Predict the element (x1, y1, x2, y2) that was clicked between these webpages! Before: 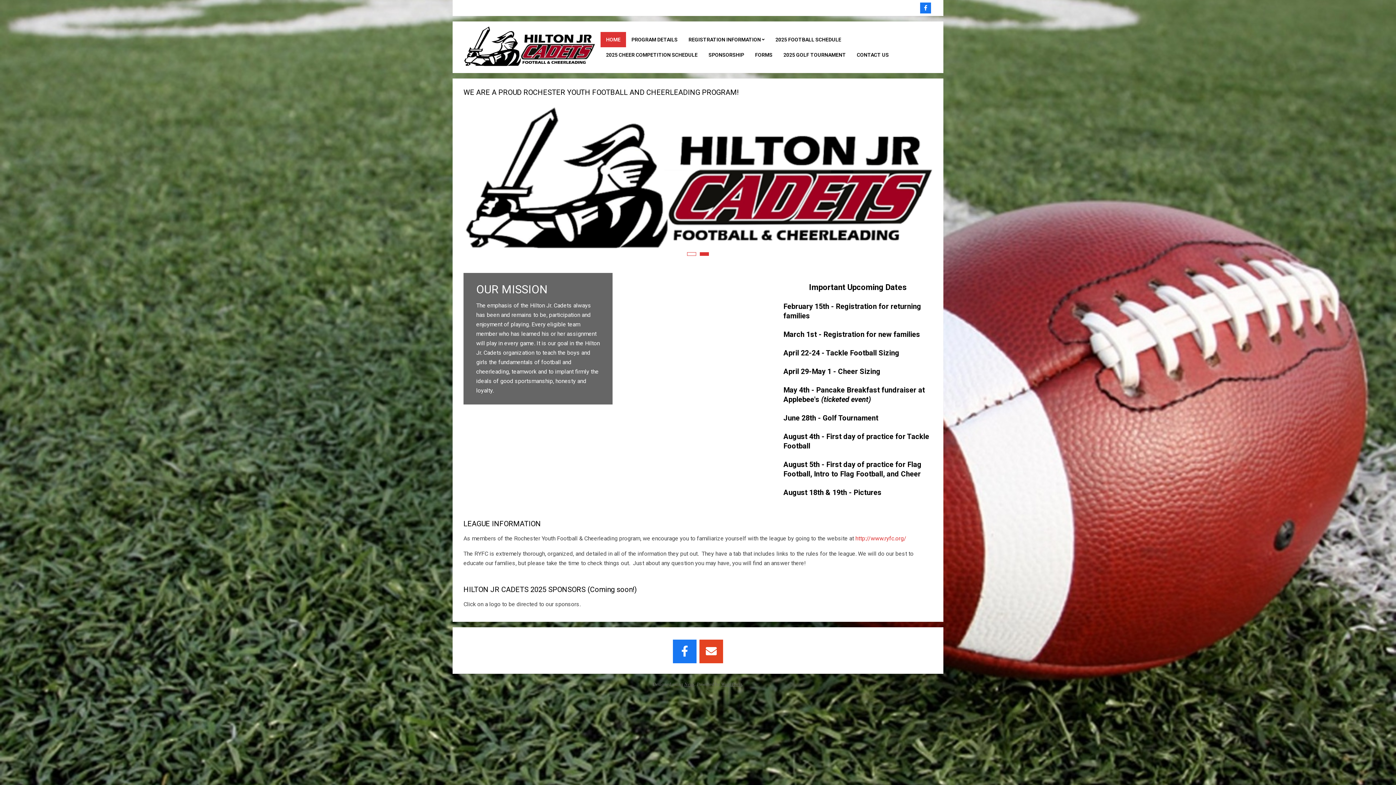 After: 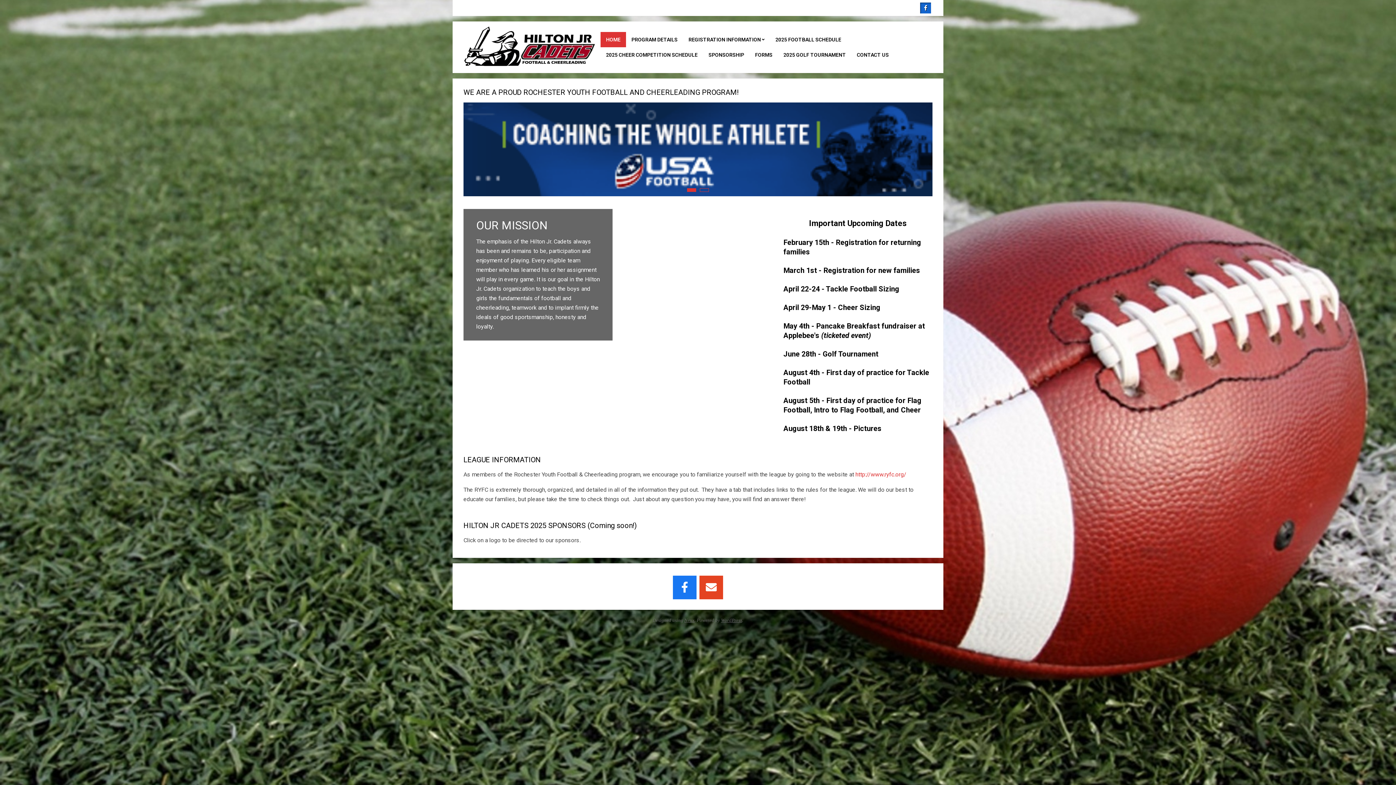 Action: bbox: (920, 2, 931, 13)